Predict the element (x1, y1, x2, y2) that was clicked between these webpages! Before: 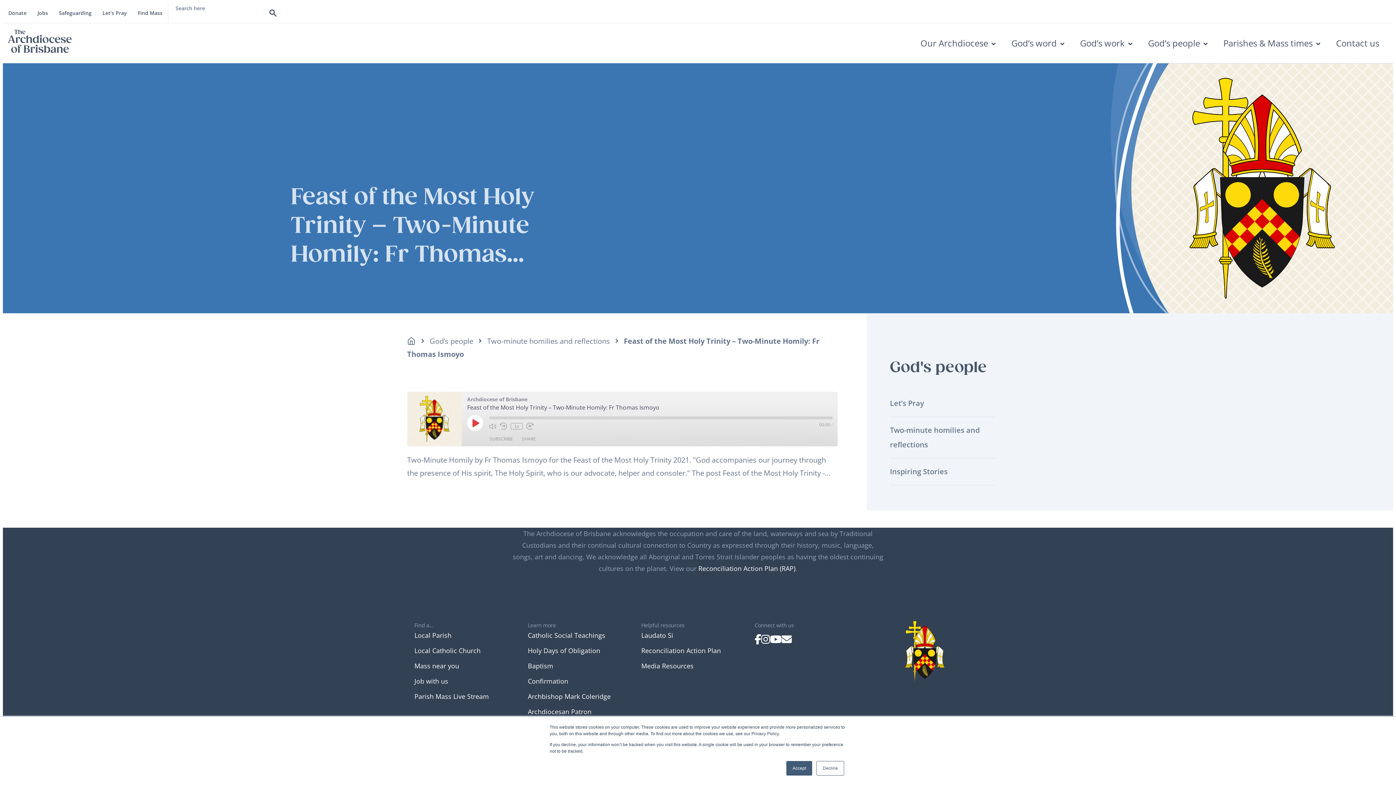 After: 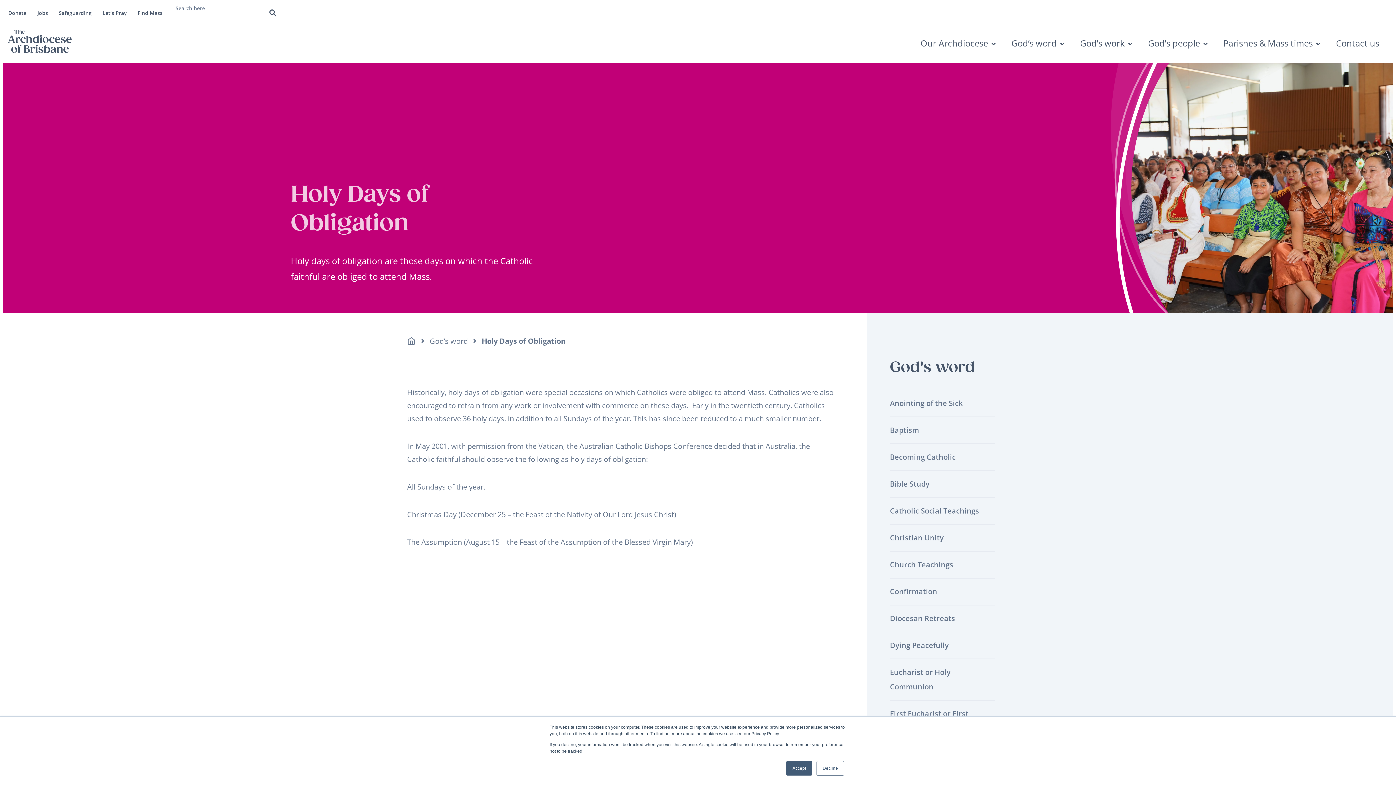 Action: bbox: (528, 645, 610, 656) label: Holy Days of Obligation